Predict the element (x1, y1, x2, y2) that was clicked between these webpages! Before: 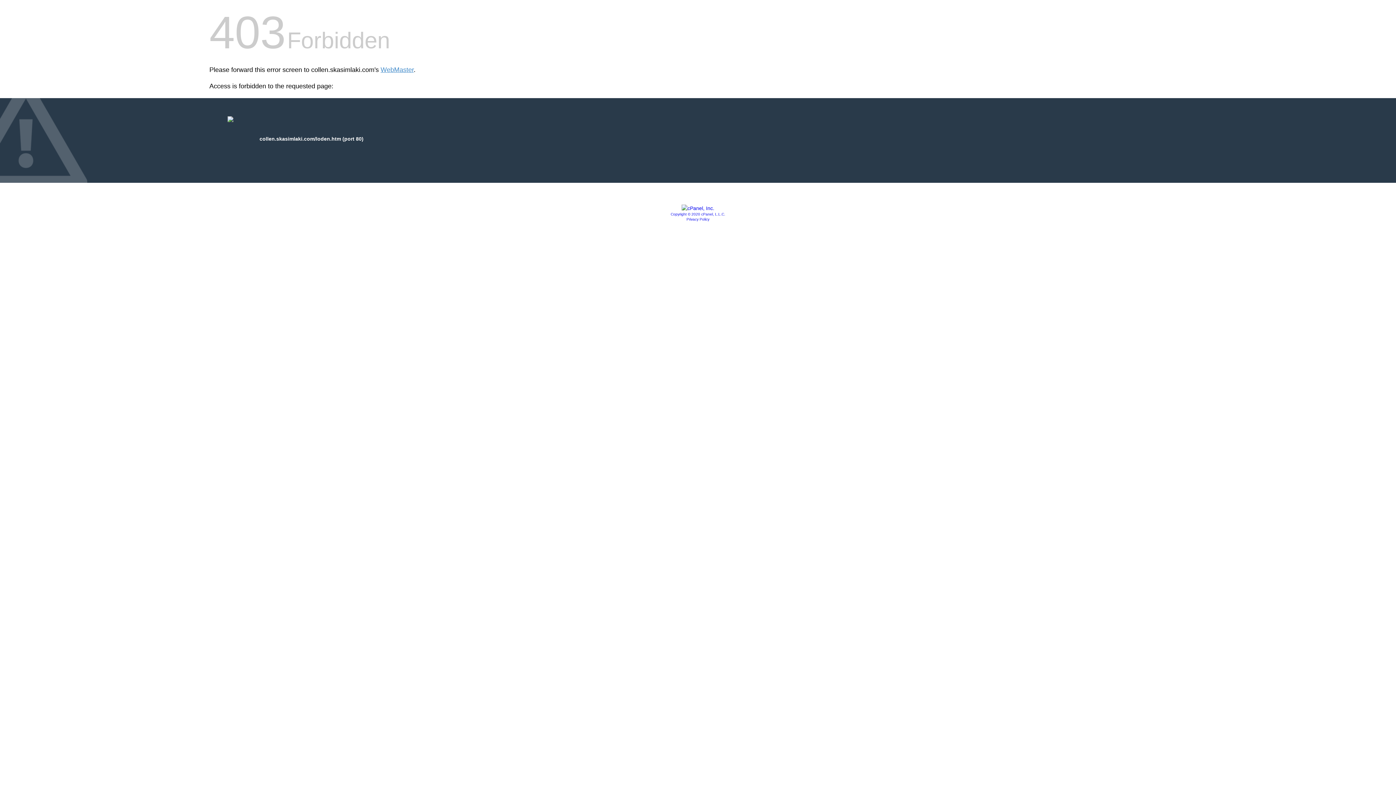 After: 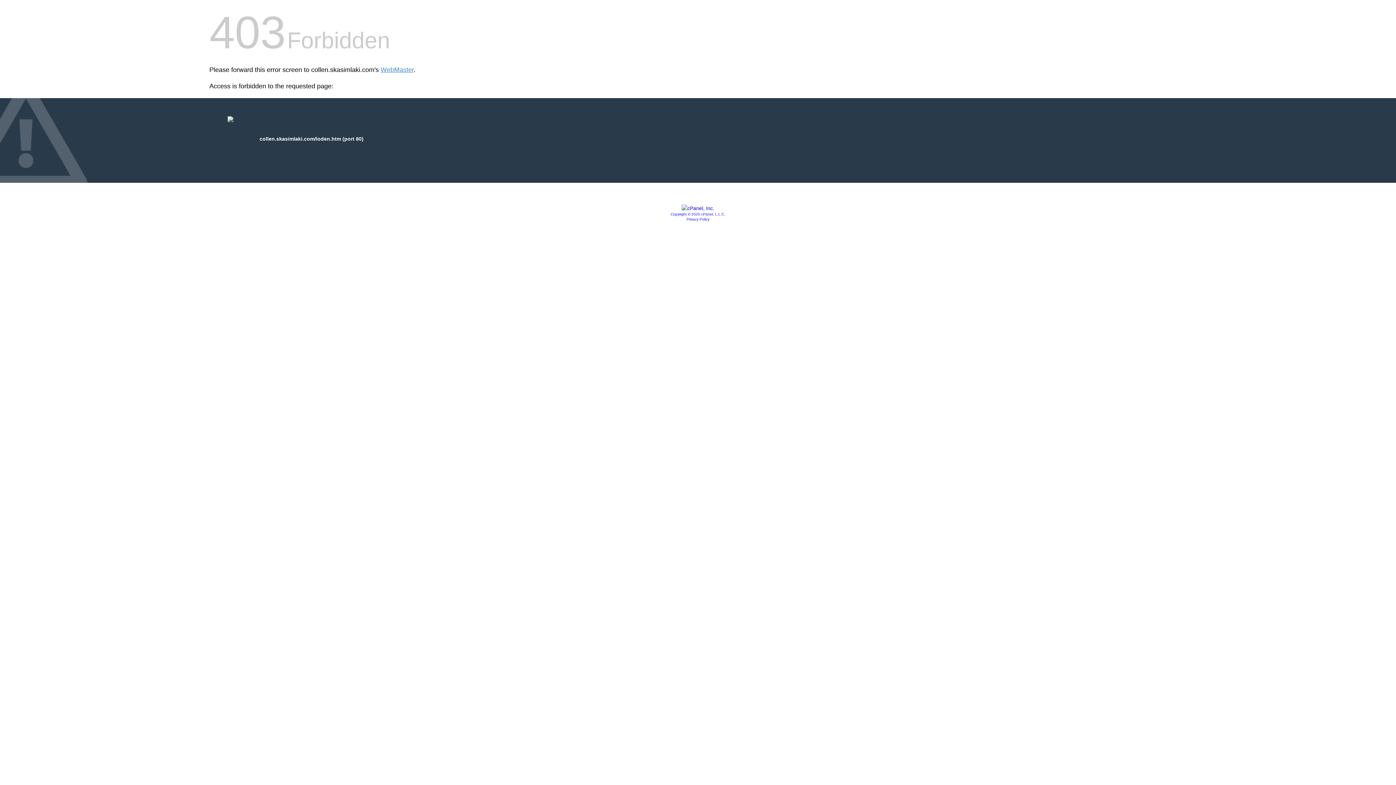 Action: label: Privacy Policy bbox: (686, 217, 709, 221)